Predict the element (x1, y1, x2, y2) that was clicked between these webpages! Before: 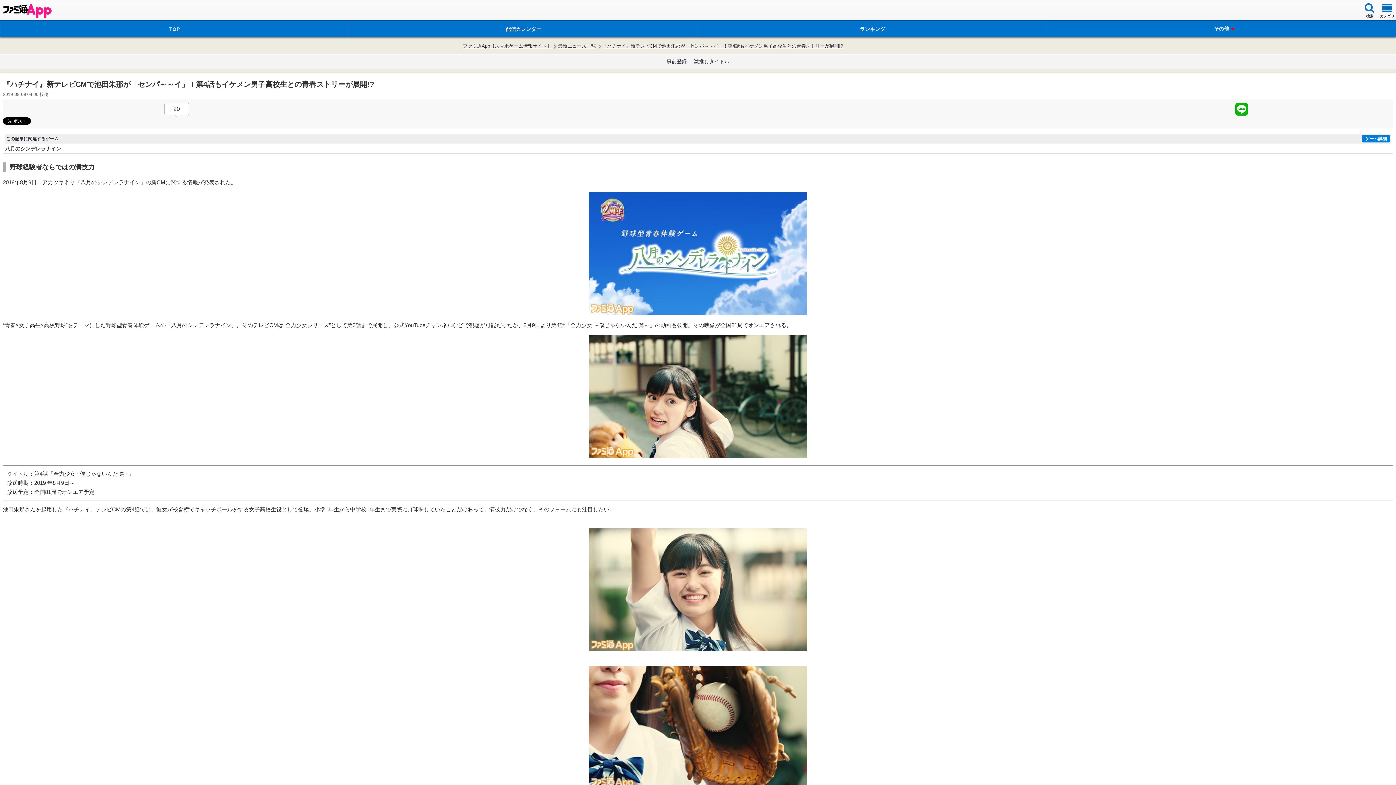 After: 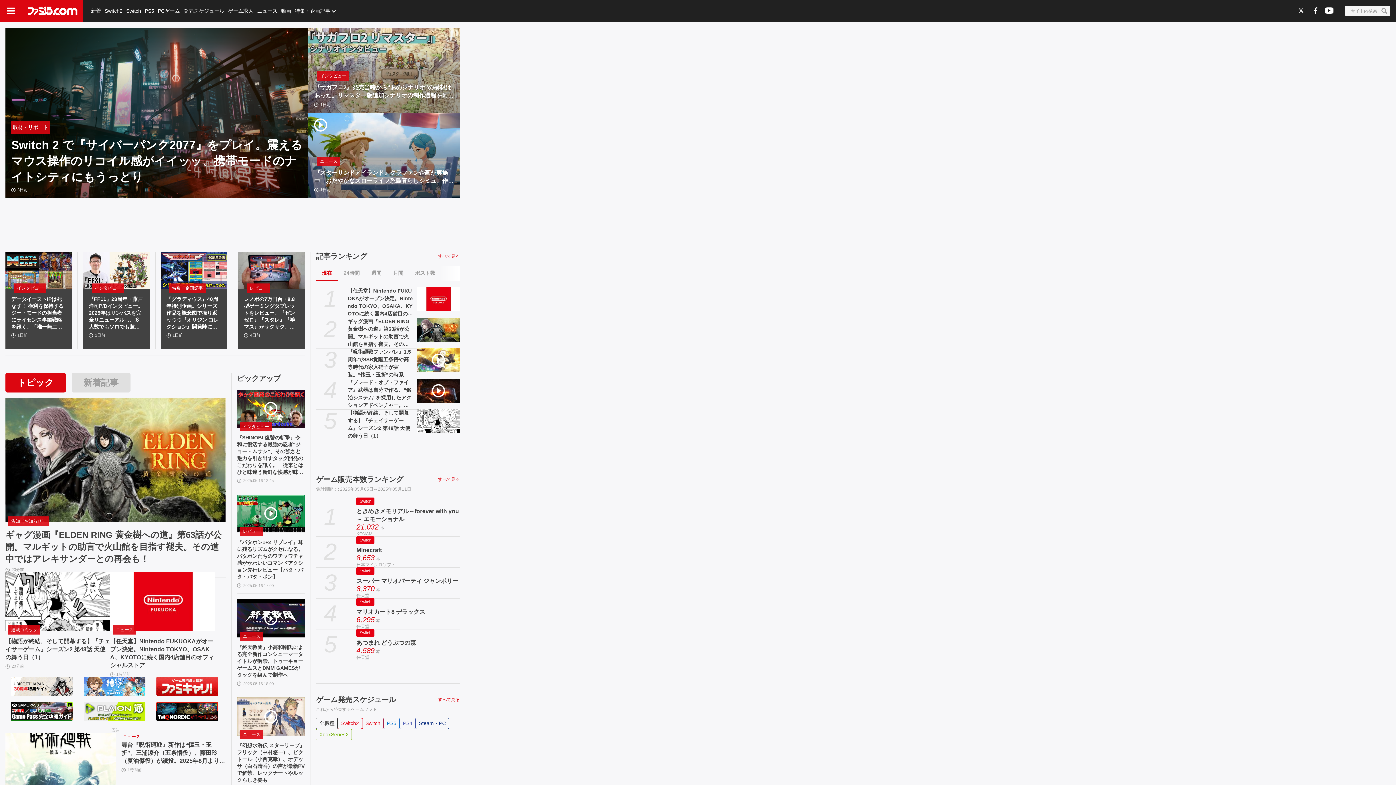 Action: label: ランキング bbox: (698, 20, 1047, 37)